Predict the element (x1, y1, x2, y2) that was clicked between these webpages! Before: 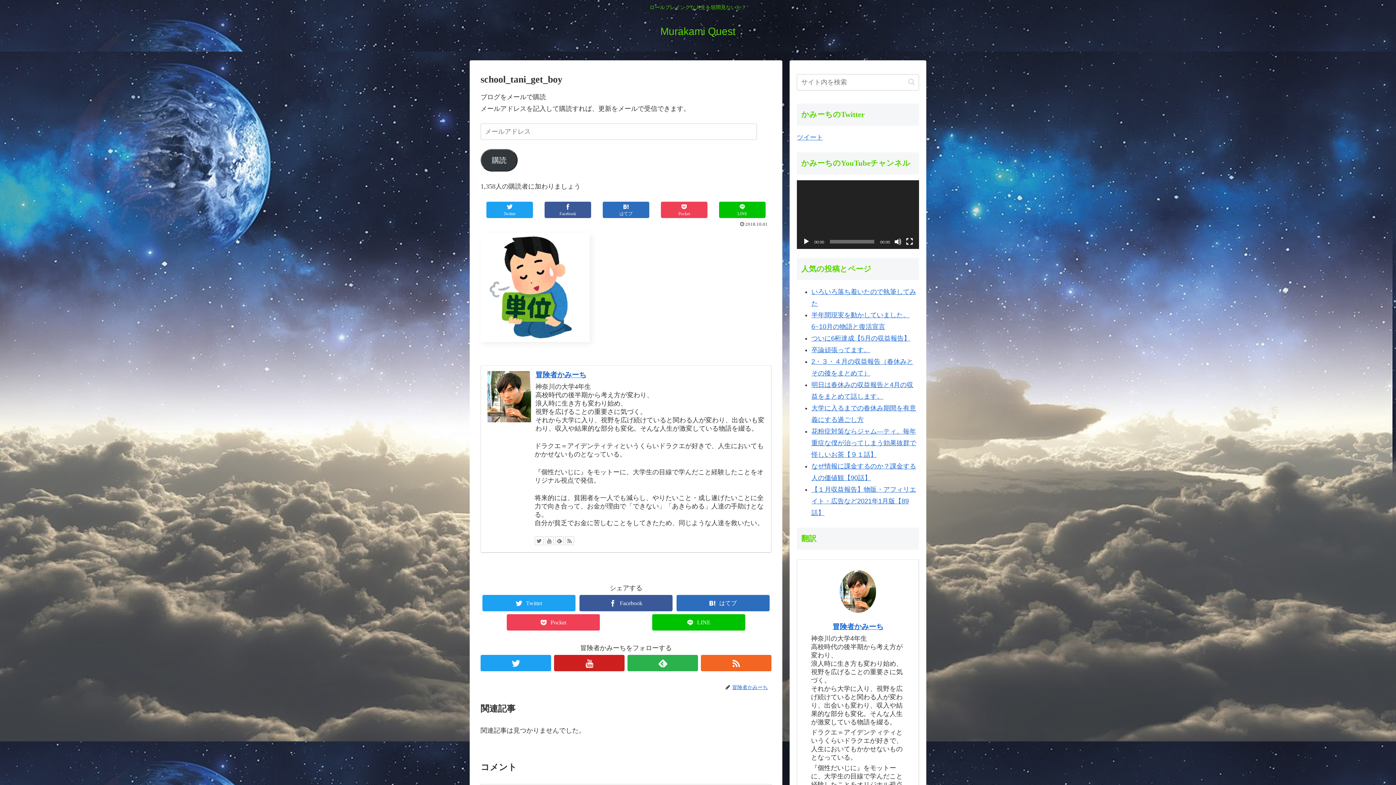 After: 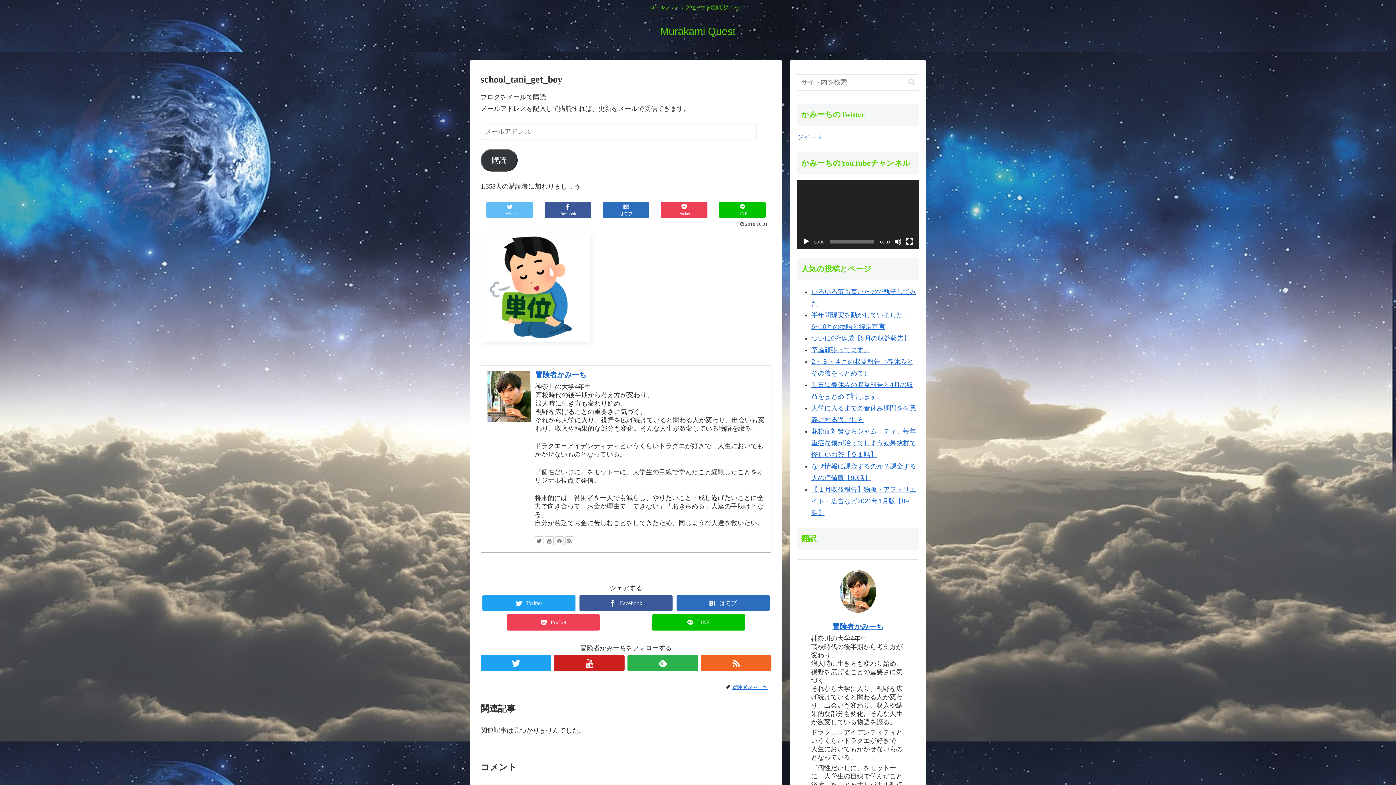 Action: bbox: (486, 201, 533, 218) label: Twitter